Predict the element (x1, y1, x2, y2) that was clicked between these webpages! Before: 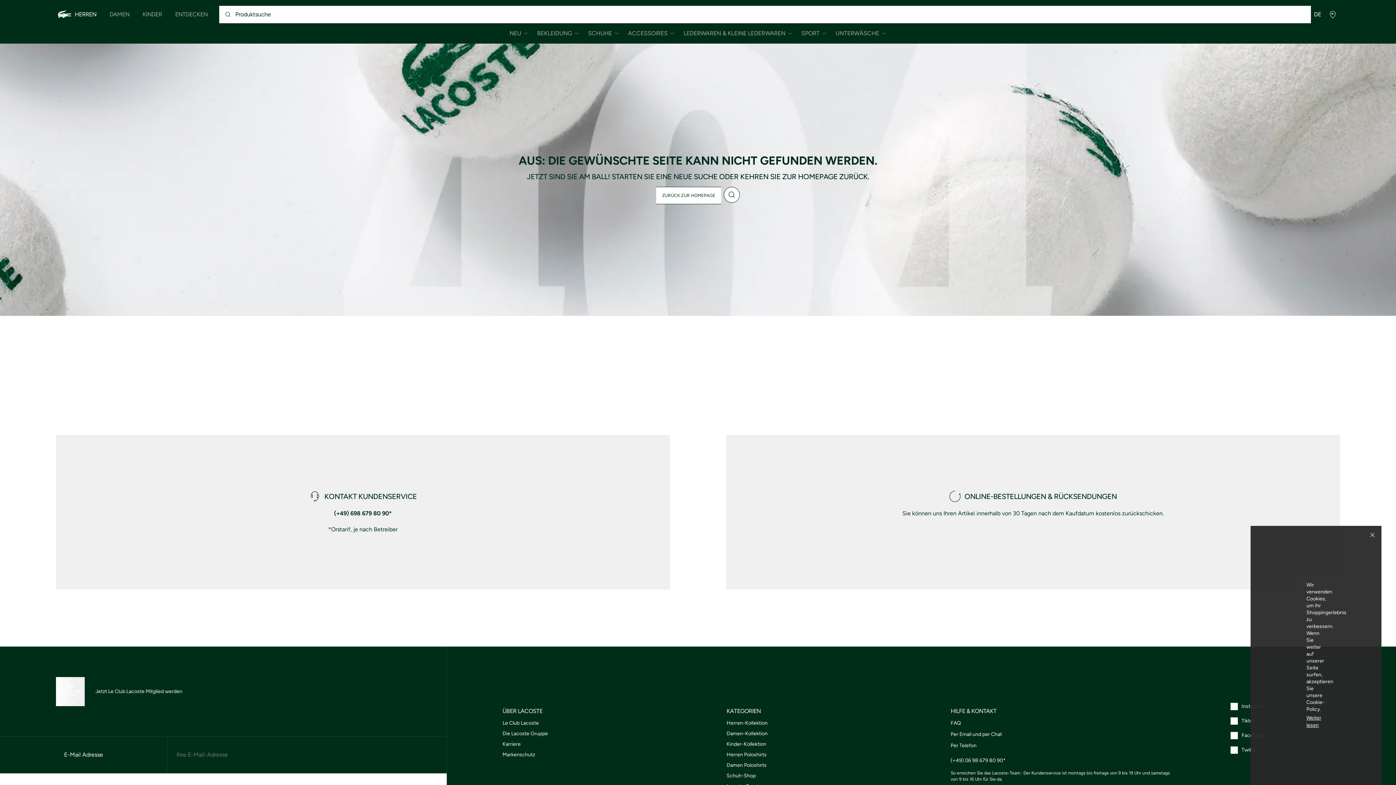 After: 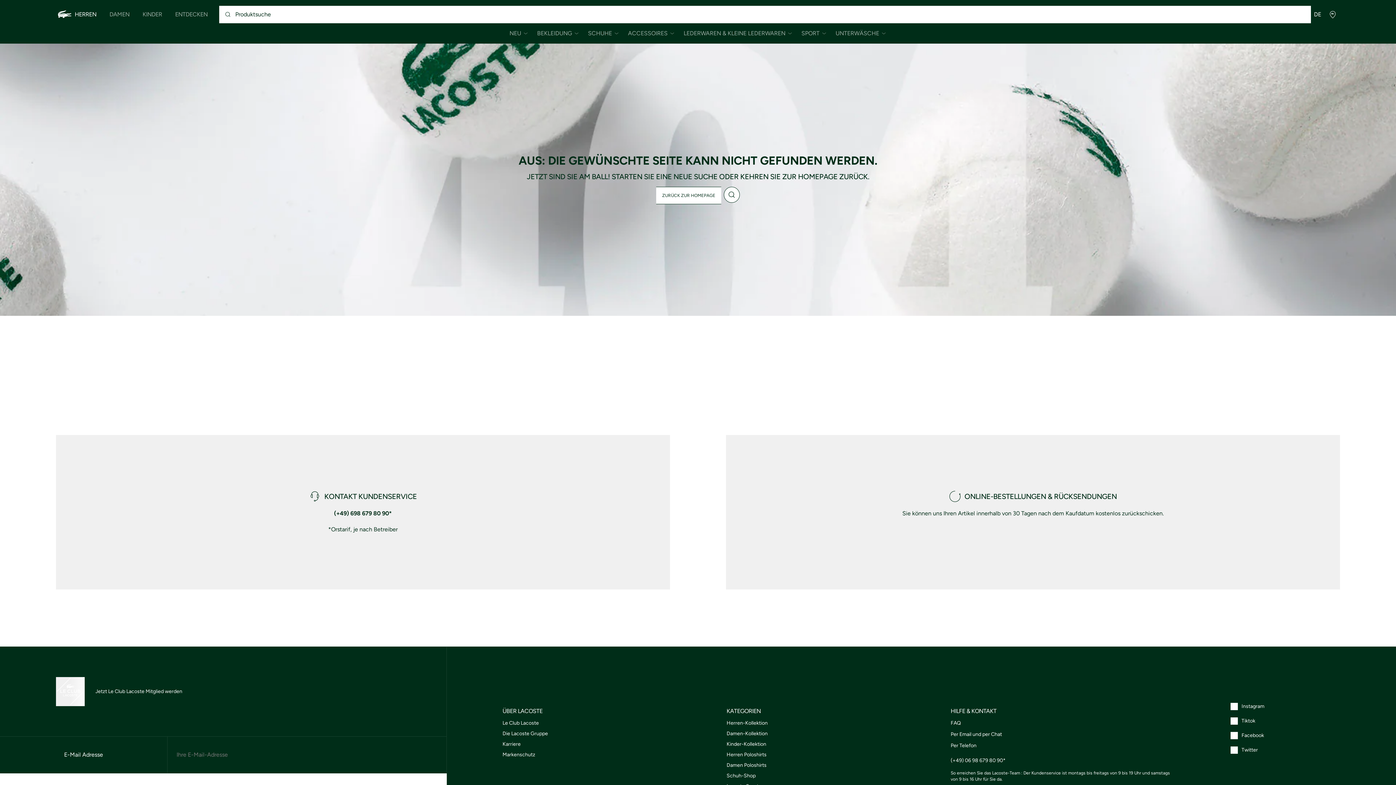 Action: bbox: (1367, 529, 1378, 543)